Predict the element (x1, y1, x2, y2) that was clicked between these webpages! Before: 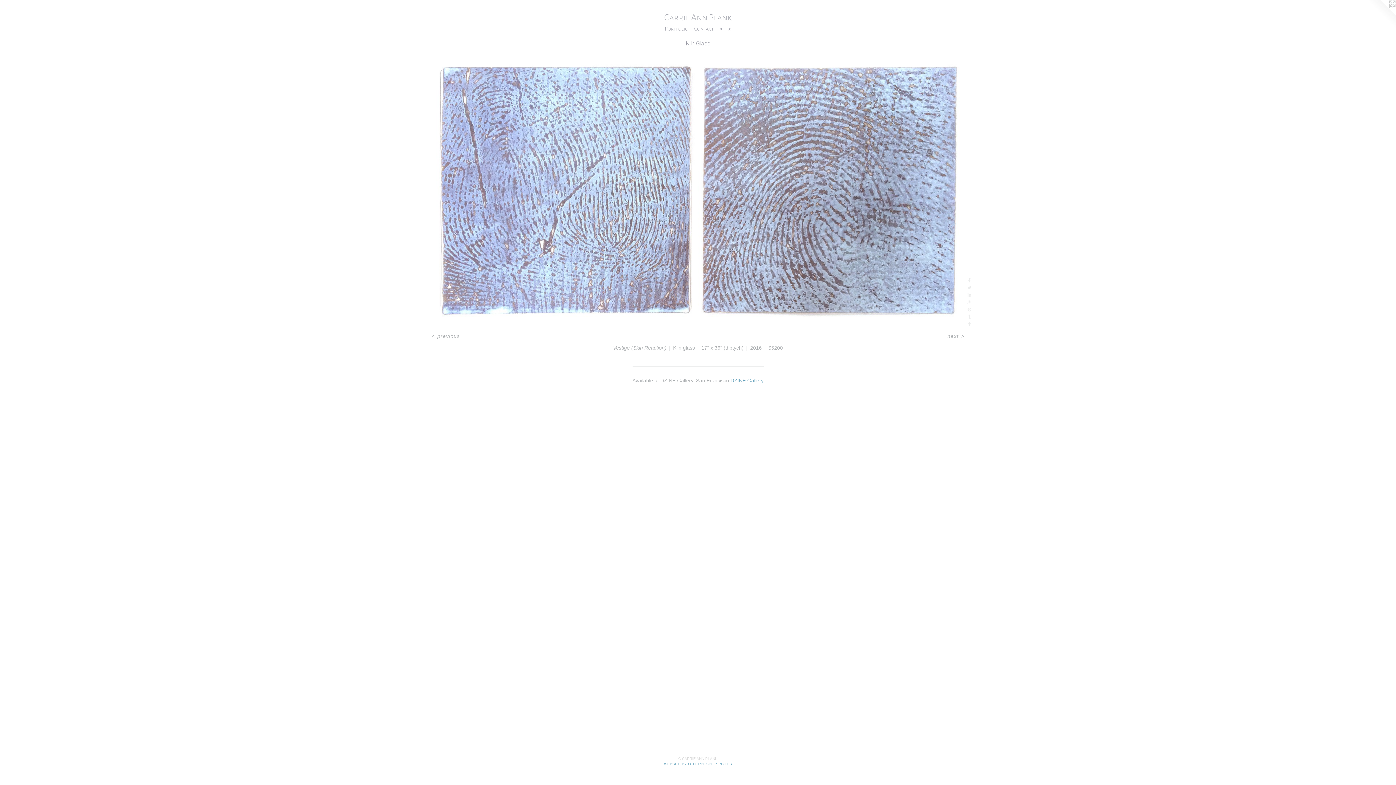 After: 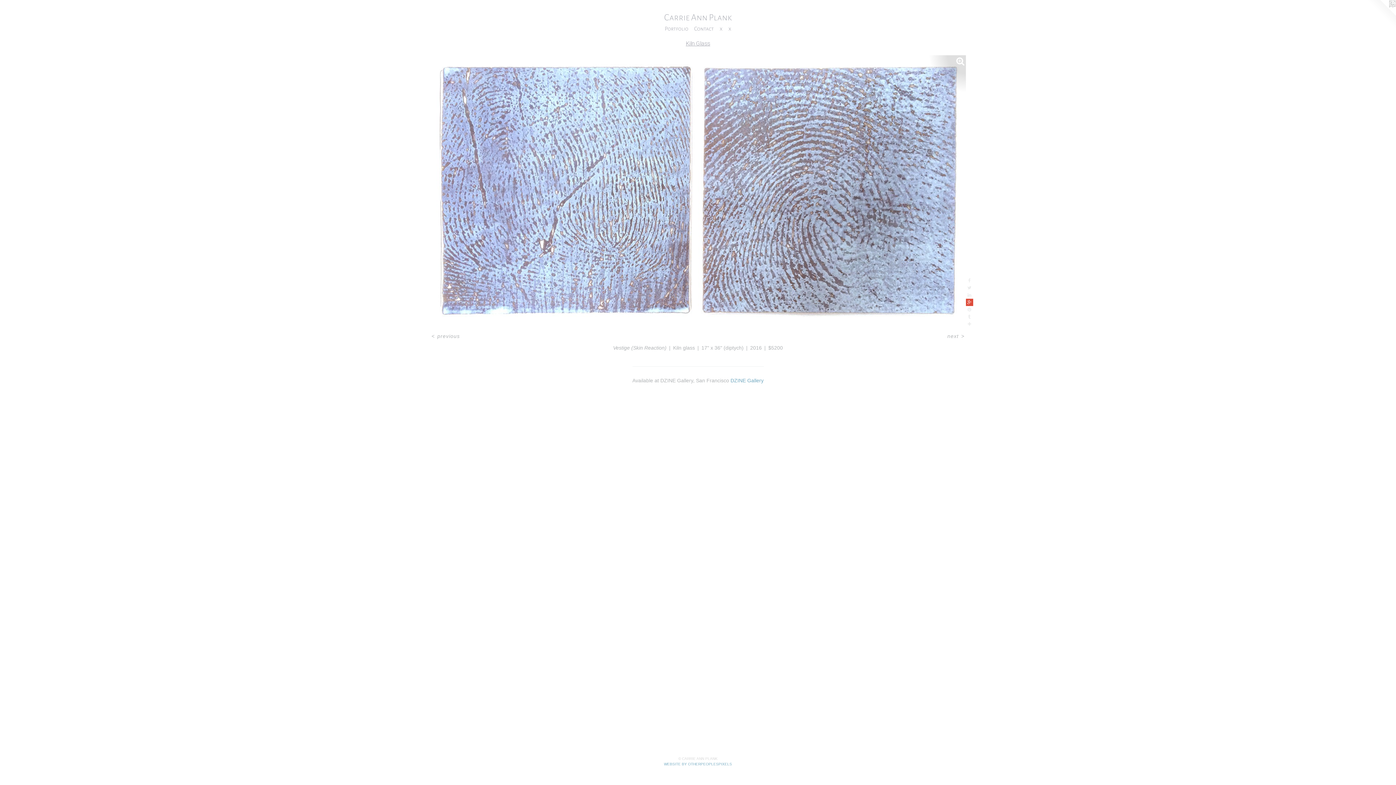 Action: bbox: (966, 298, 973, 306)